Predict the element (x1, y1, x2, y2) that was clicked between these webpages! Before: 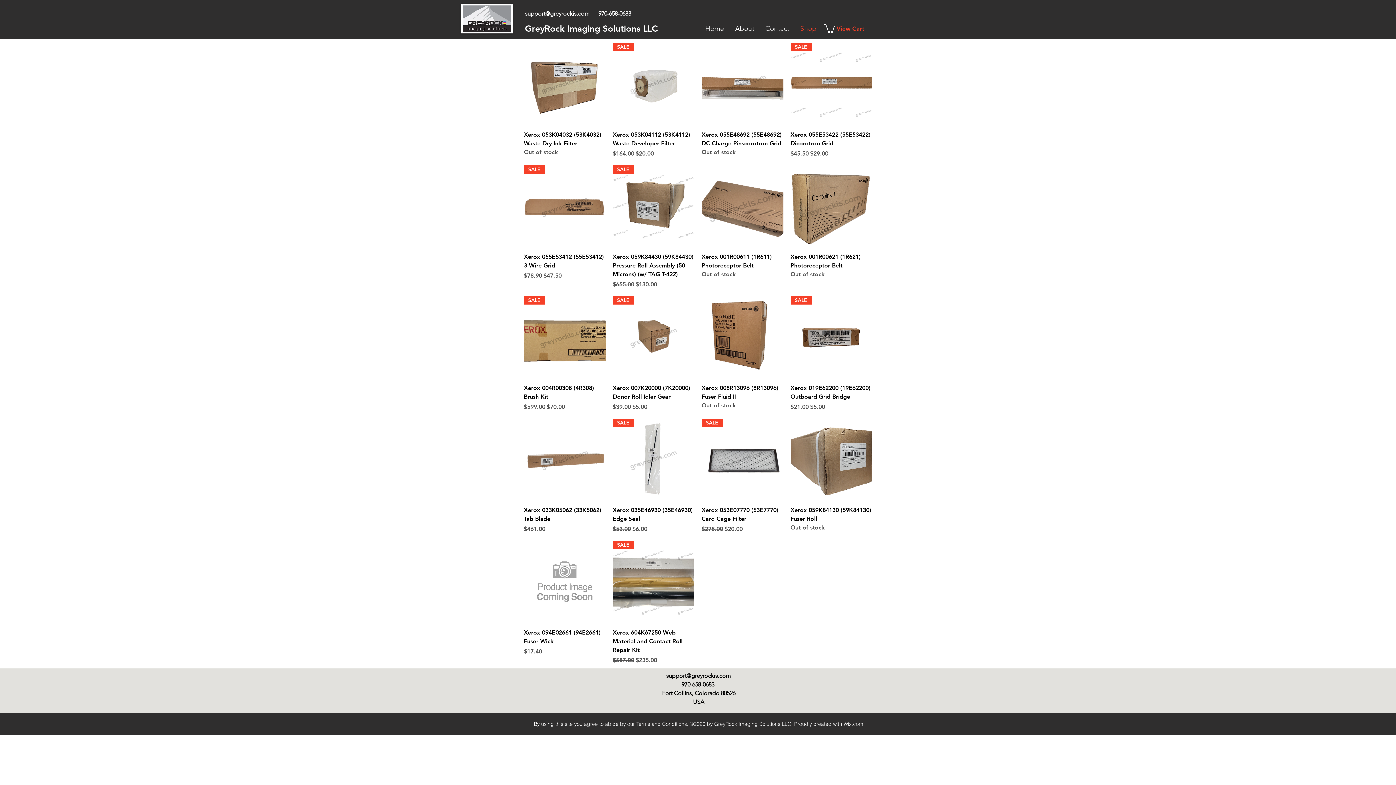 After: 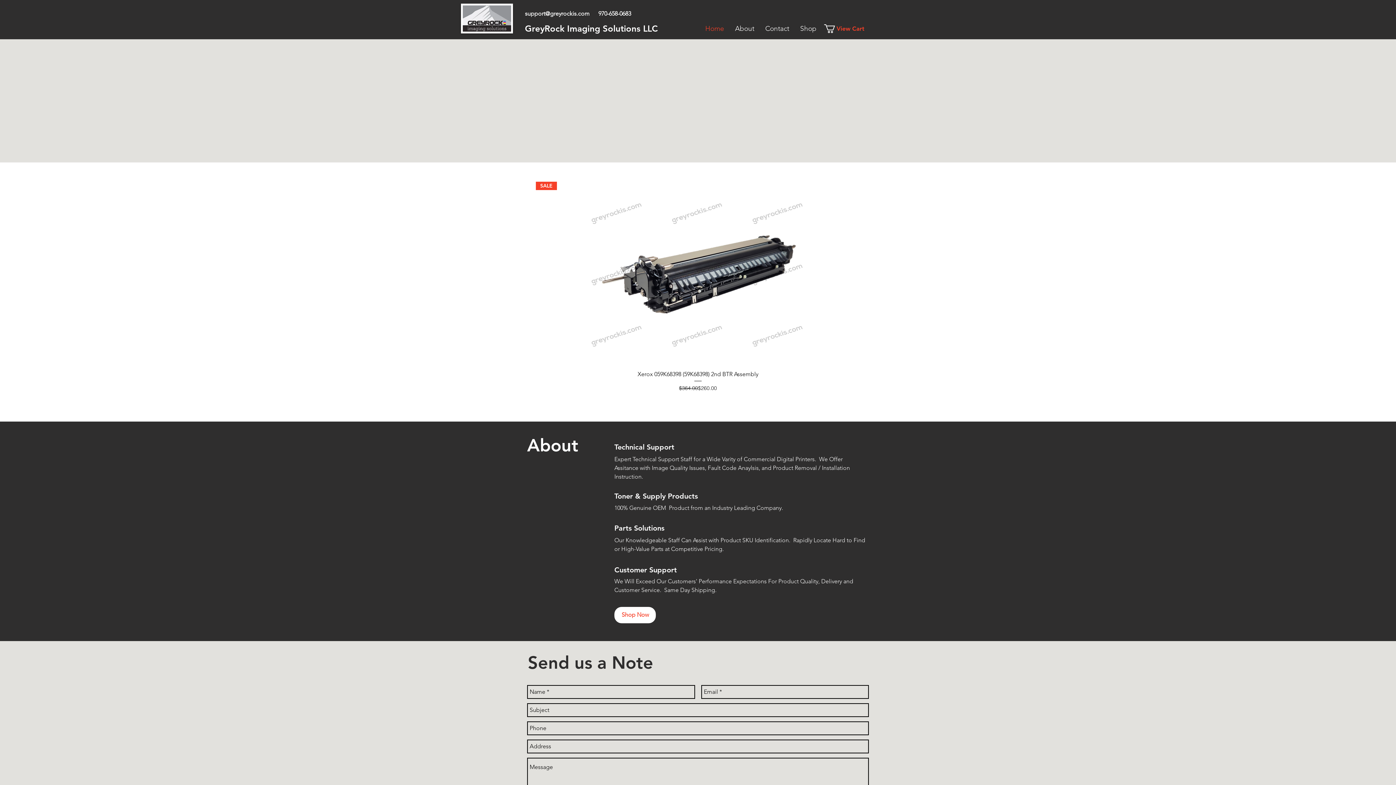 Action: bbox: (461, 3, 513, 33)